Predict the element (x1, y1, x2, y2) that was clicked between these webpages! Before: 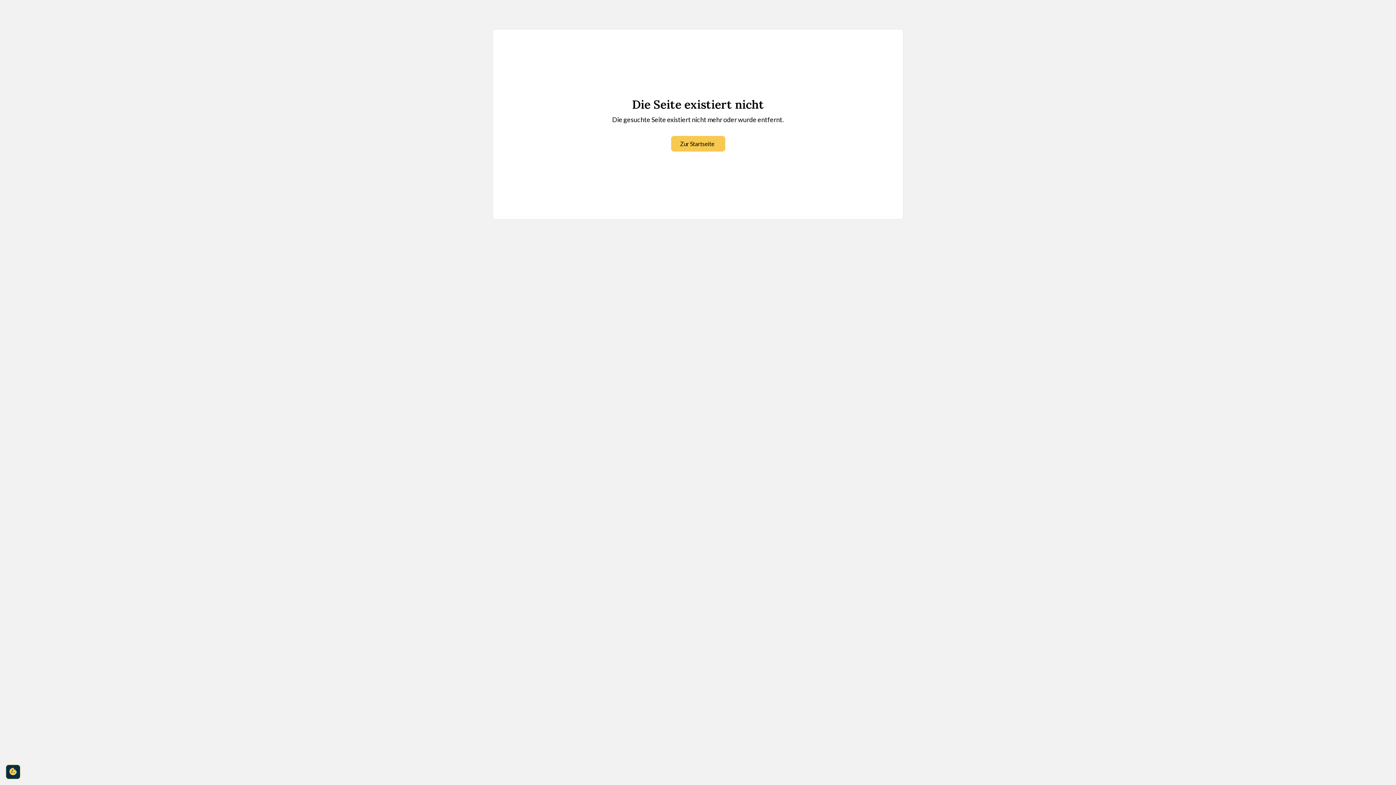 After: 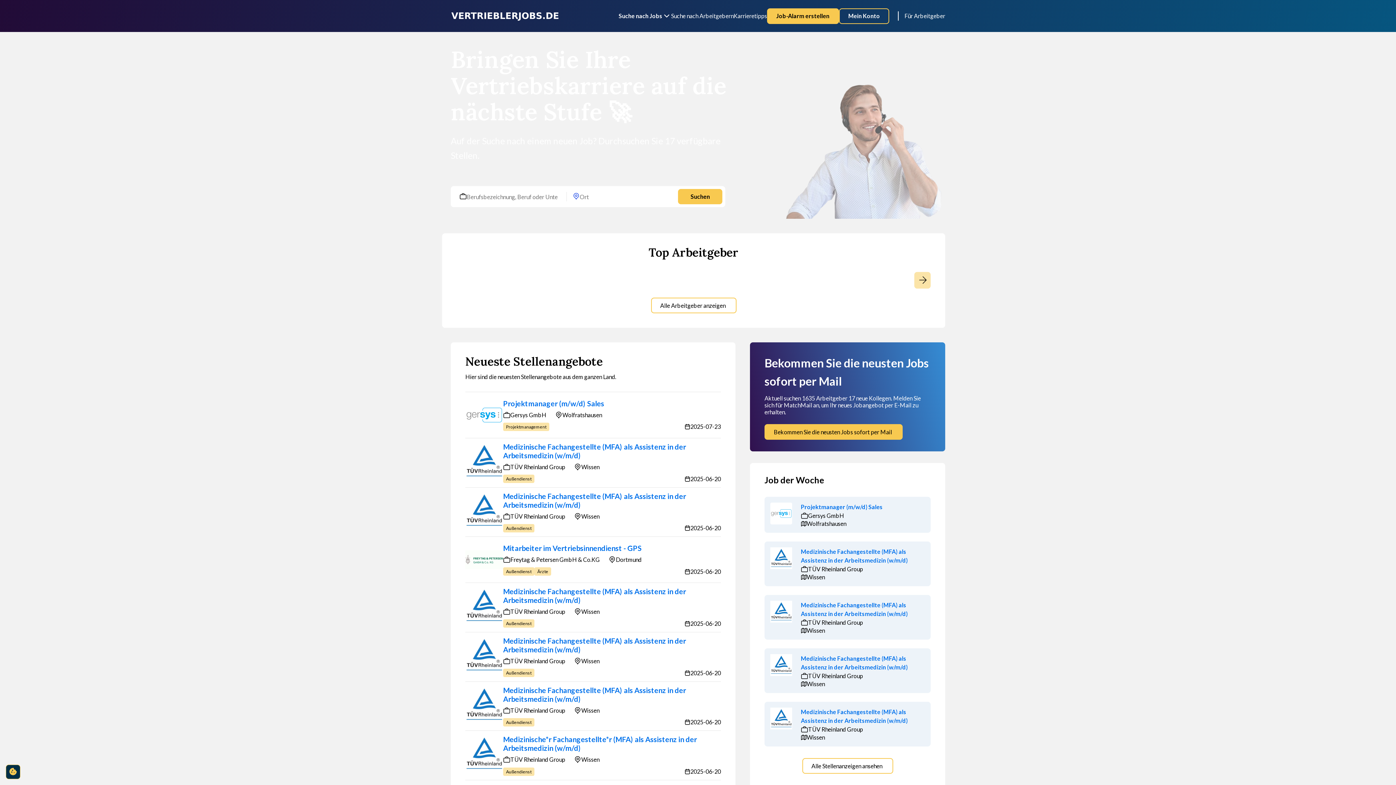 Action: label: Zur Startseite bbox: (671, 136, 725, 151)